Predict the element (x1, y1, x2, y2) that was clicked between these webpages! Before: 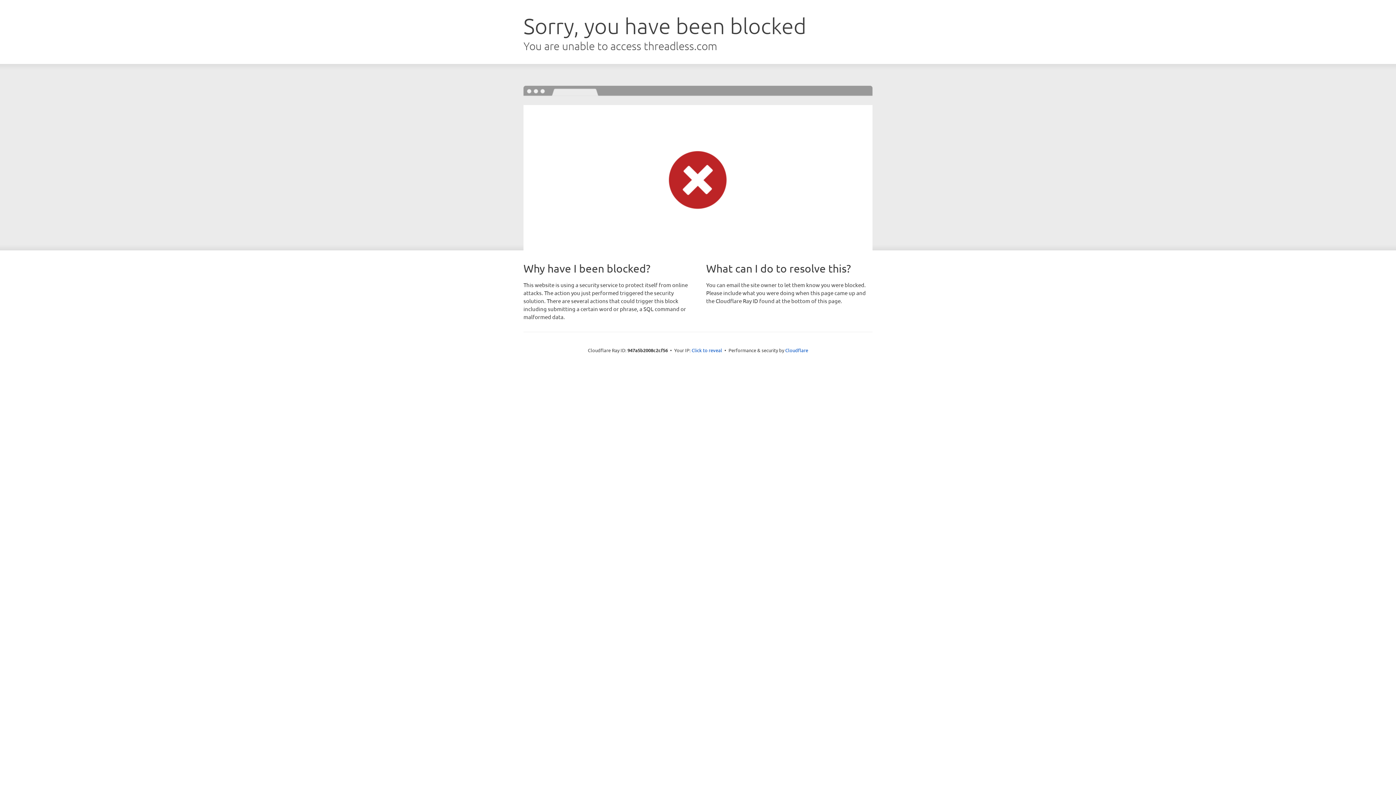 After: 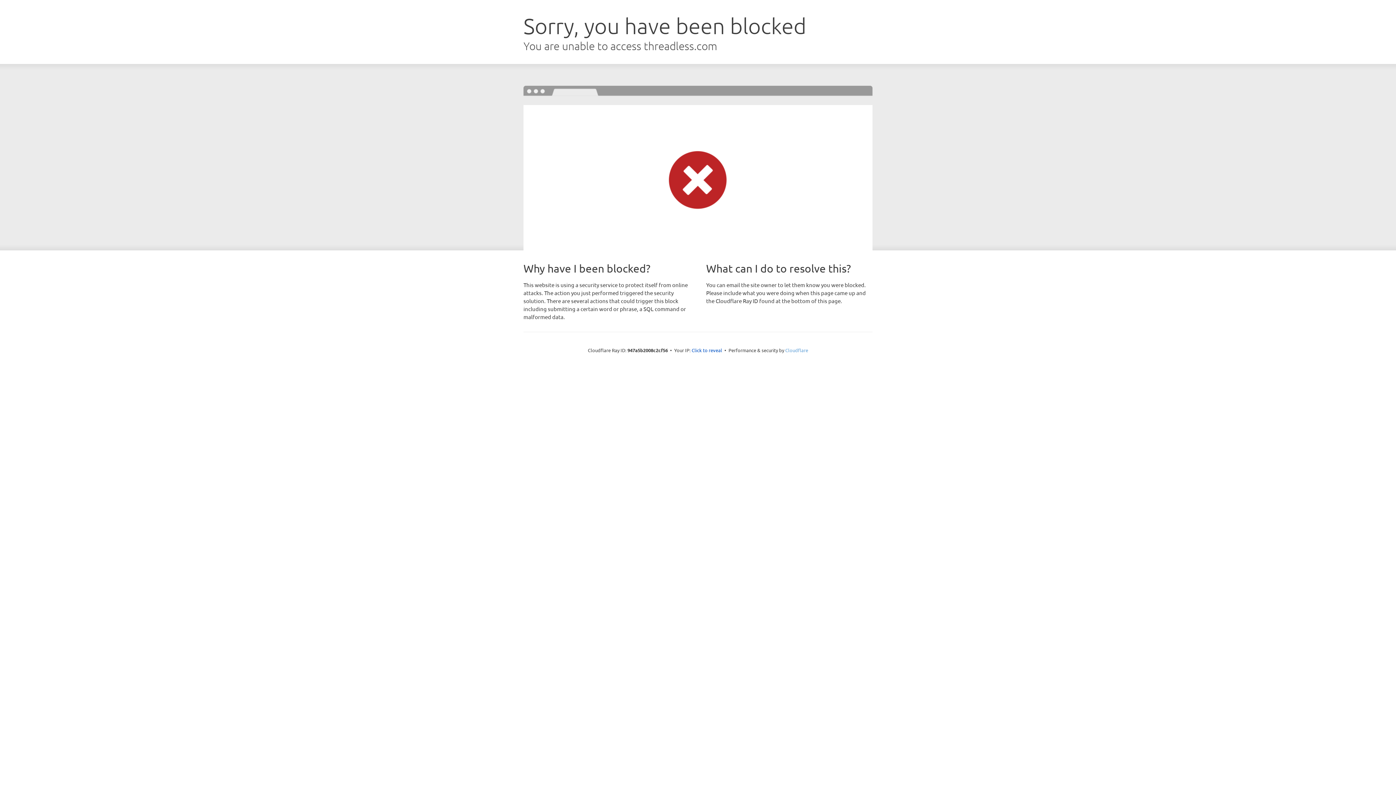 Action: bbox: (785, 347, 808, 353) label: Cloudflare